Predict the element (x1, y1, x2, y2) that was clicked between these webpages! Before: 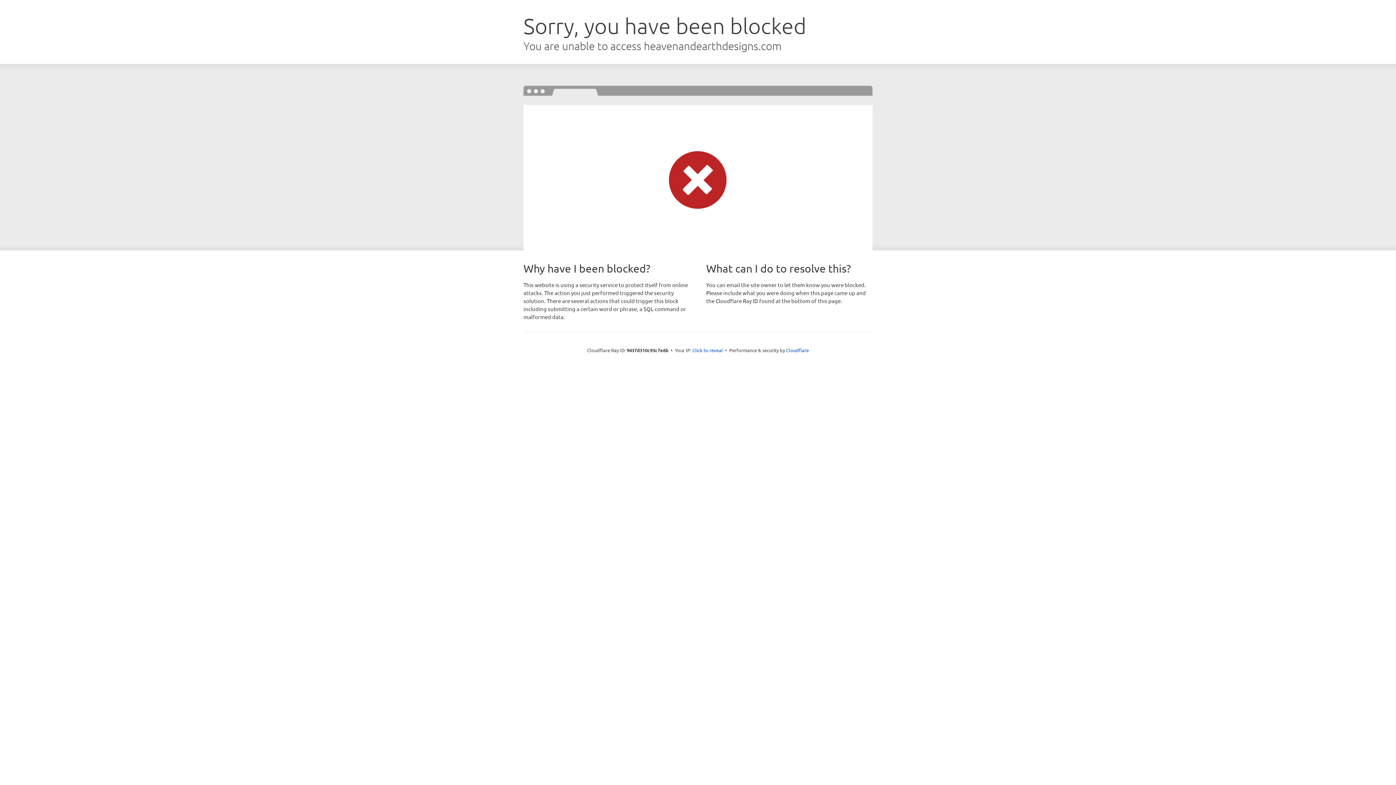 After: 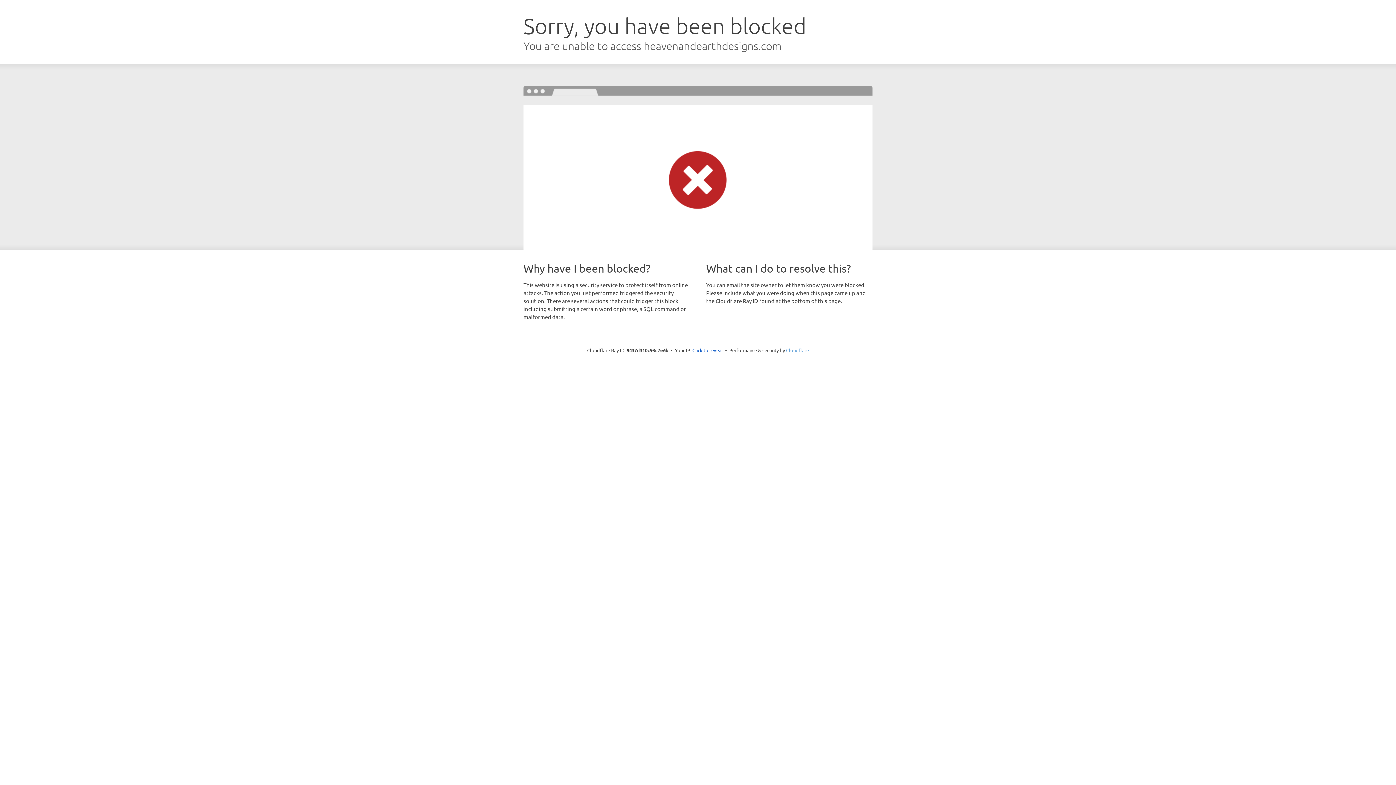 Action: bbox: (786, 347, 809, 353) label: Cloudflare